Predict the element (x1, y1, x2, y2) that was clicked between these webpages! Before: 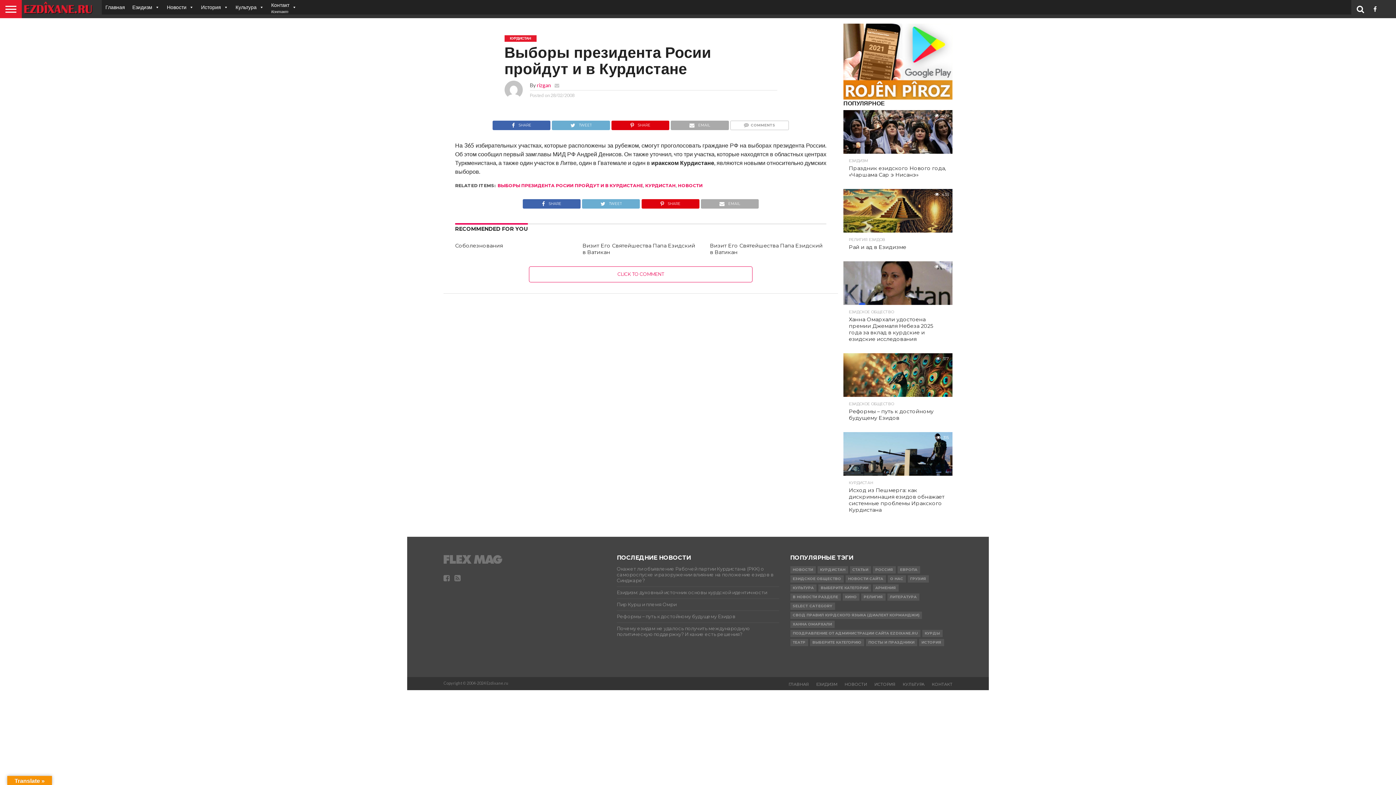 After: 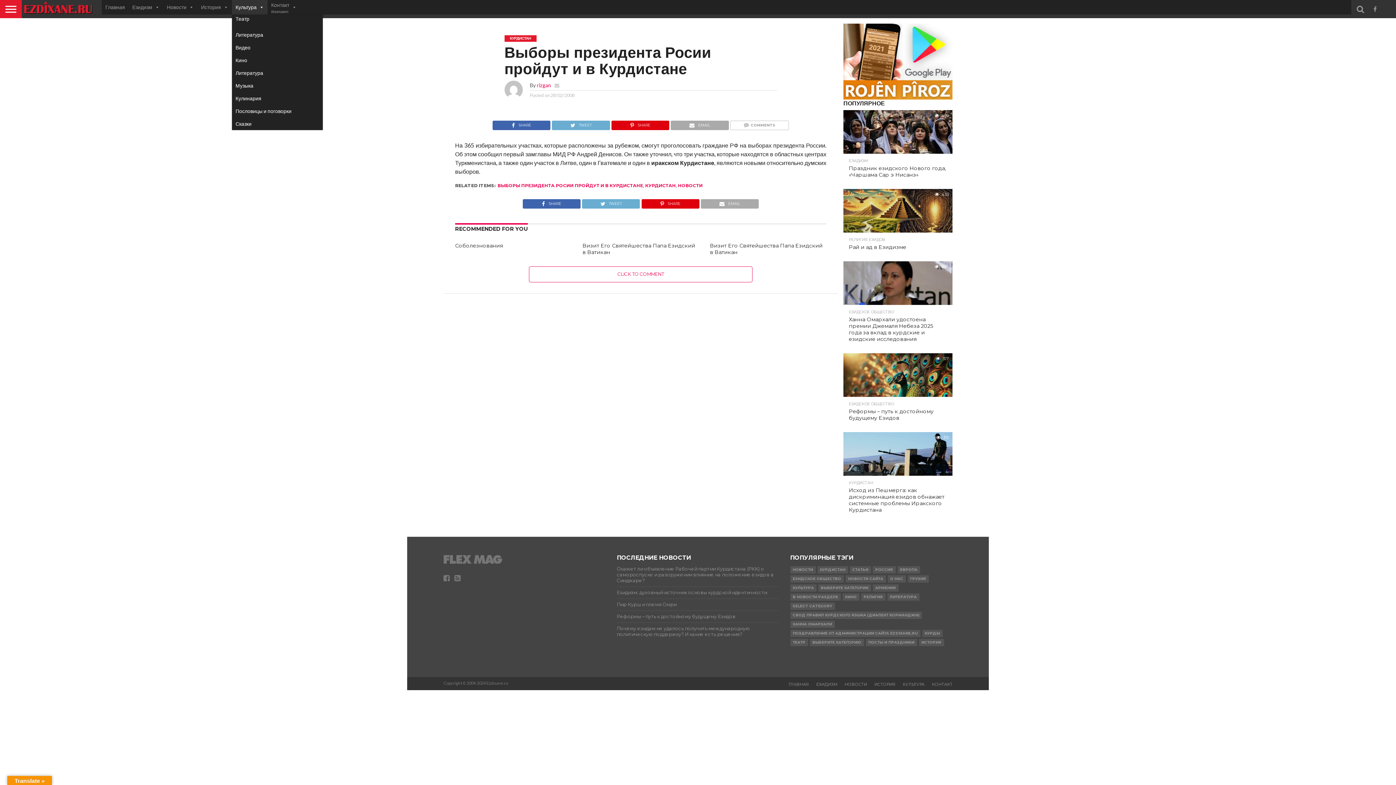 Action: label: Культура bbox: (232, 0, 267, 14)